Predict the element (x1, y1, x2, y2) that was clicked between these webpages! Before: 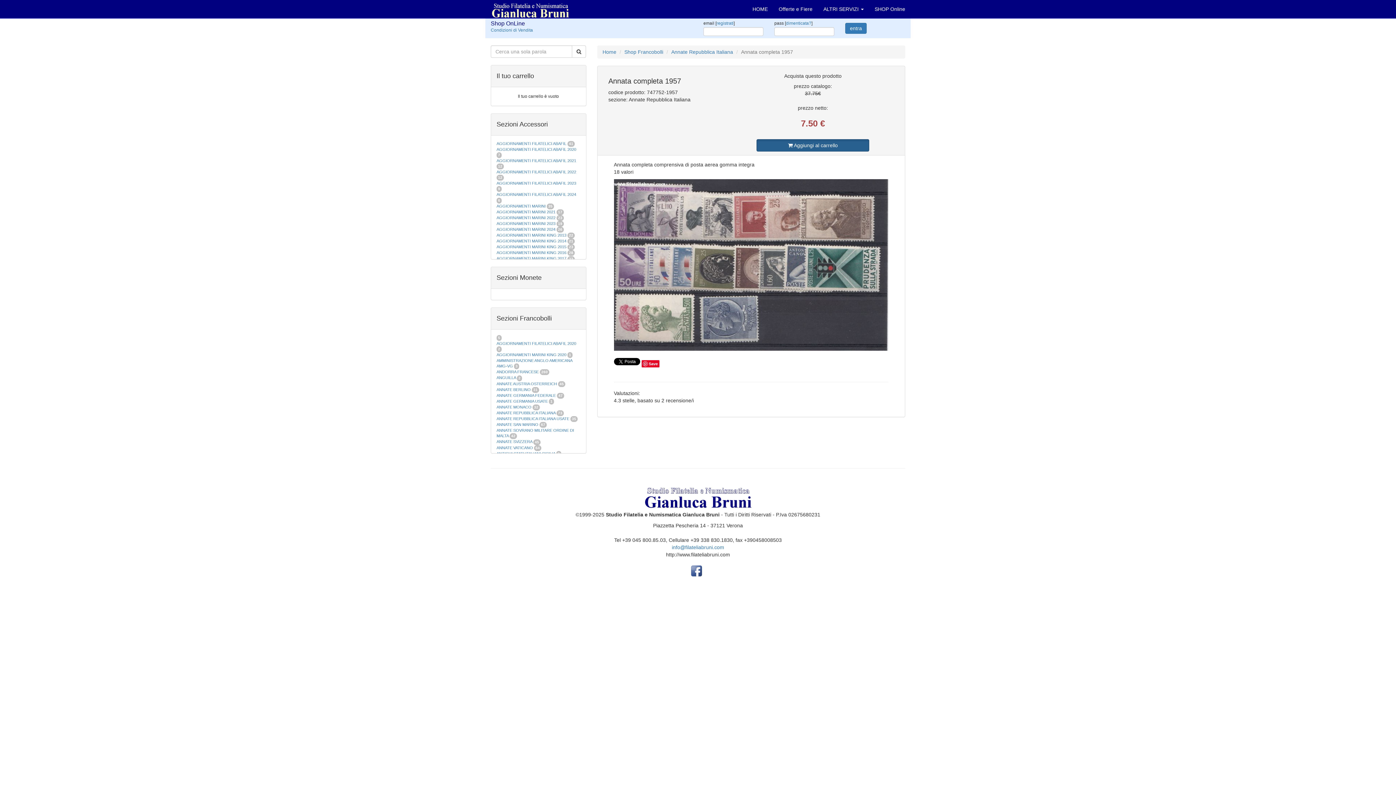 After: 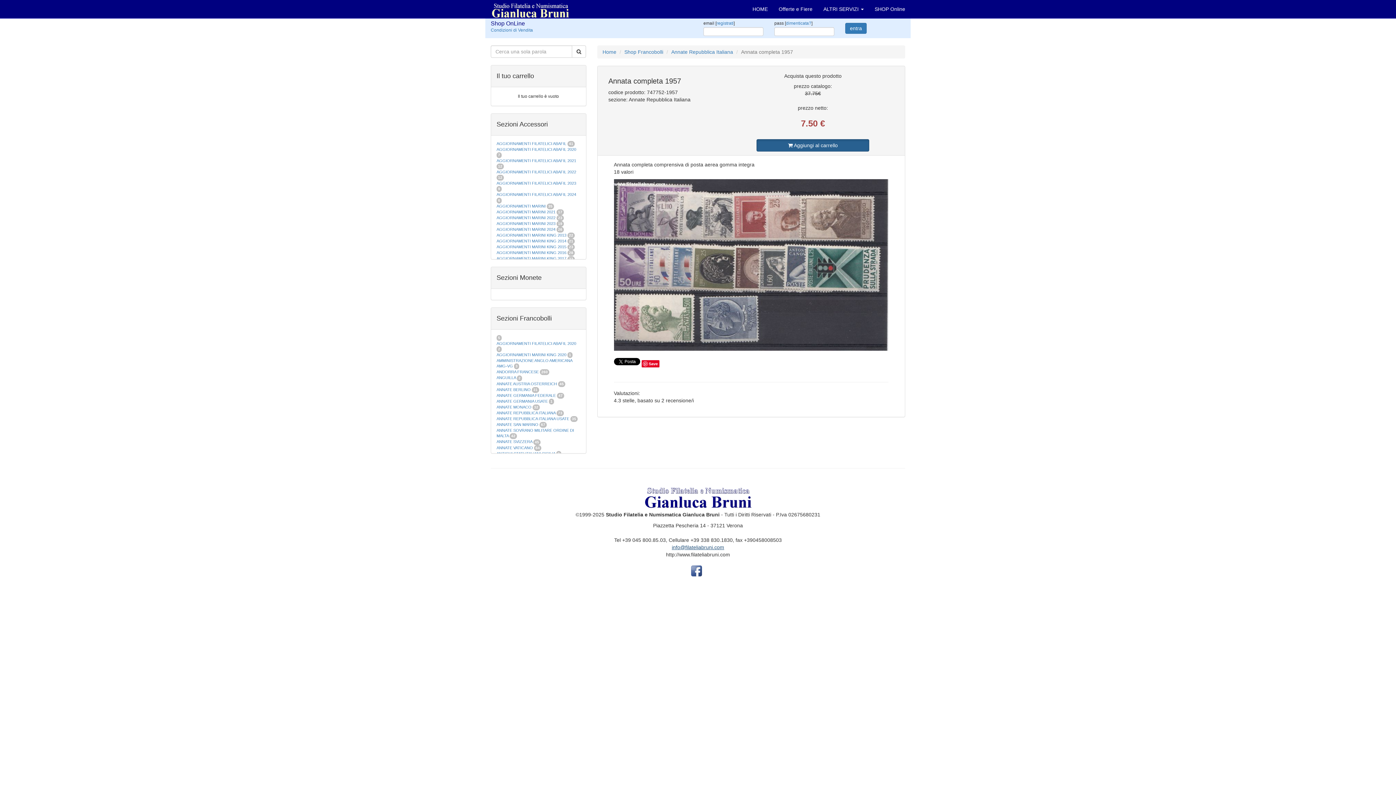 Action: bbox: (672, 544, 724, 550) label: info@filateliabruni.com